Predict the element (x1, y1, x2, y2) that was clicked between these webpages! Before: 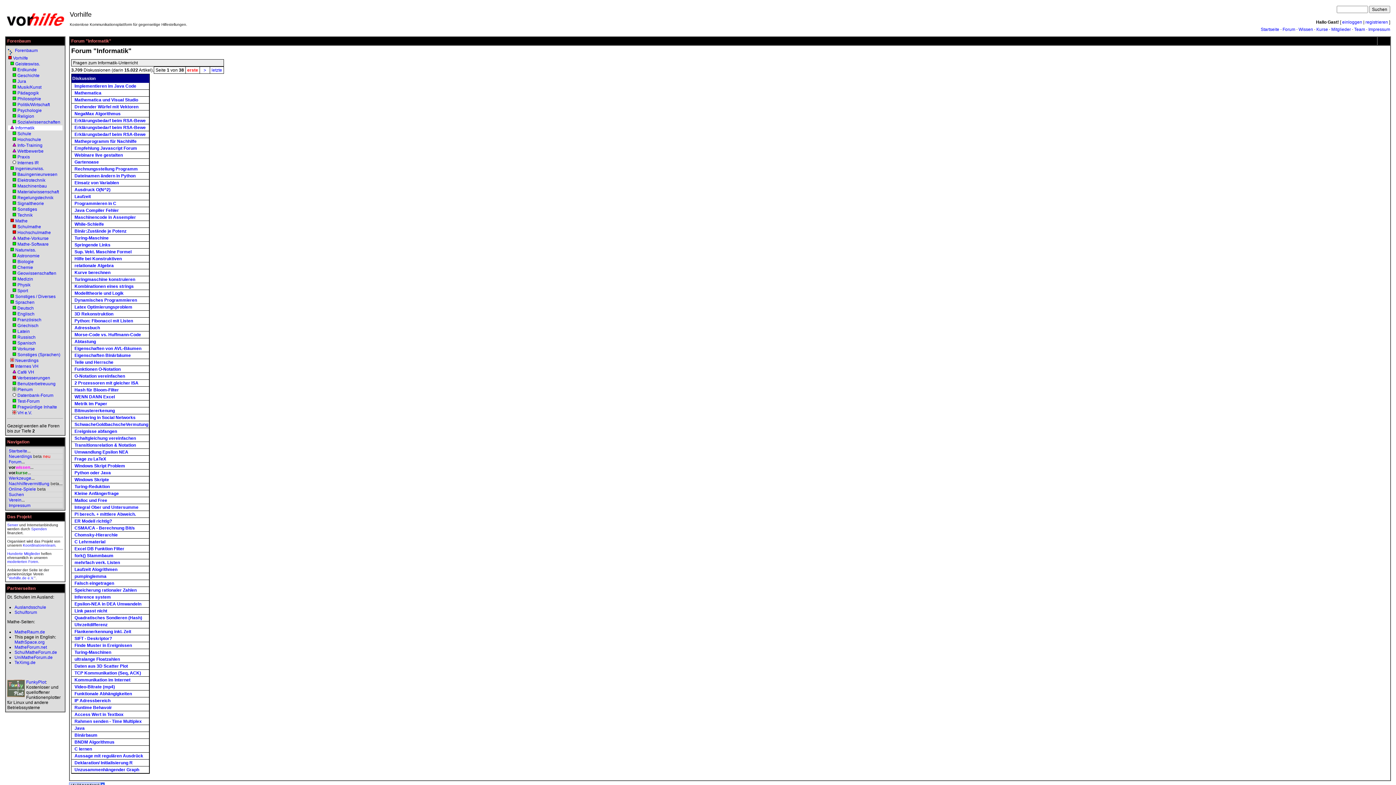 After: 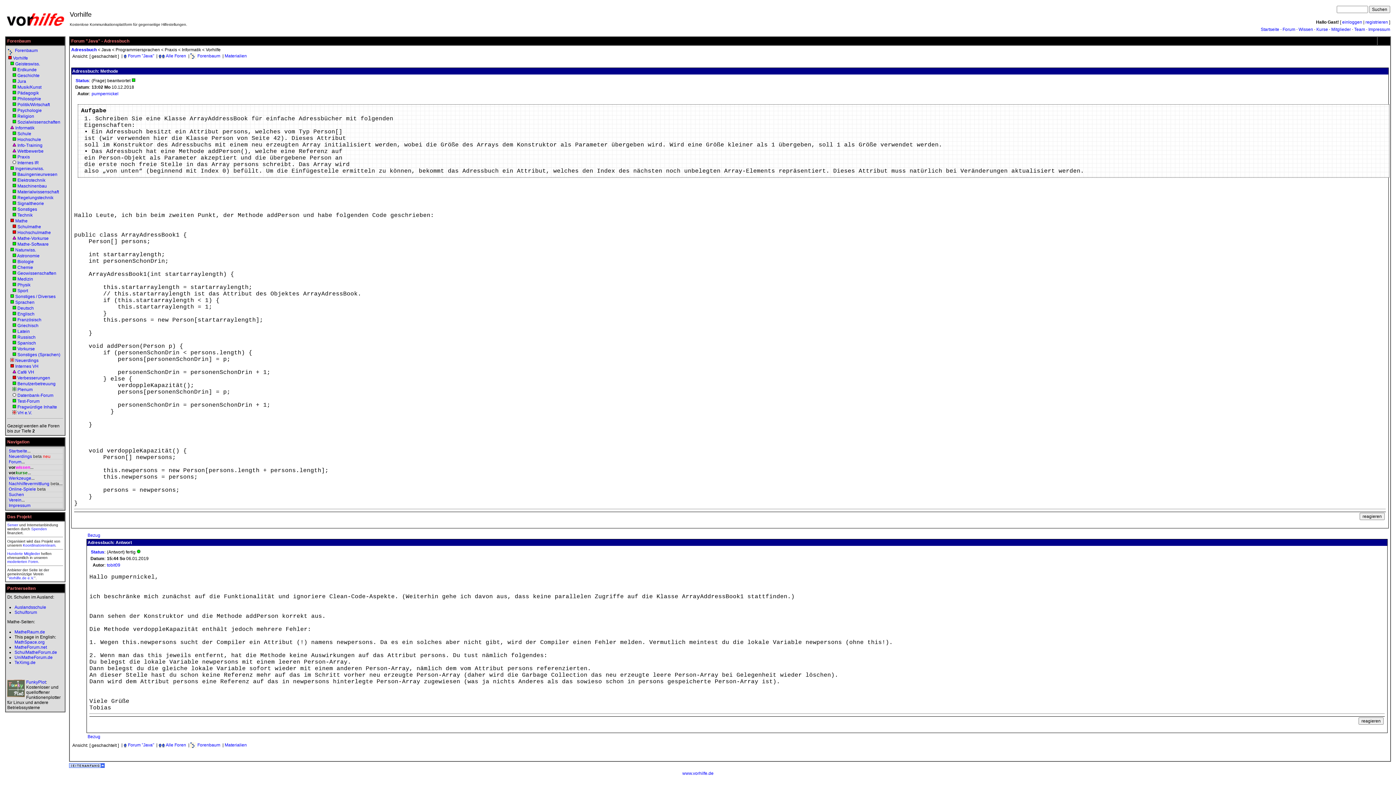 Action: bbox: (74, 325, 100, 330) label: Adressbuch